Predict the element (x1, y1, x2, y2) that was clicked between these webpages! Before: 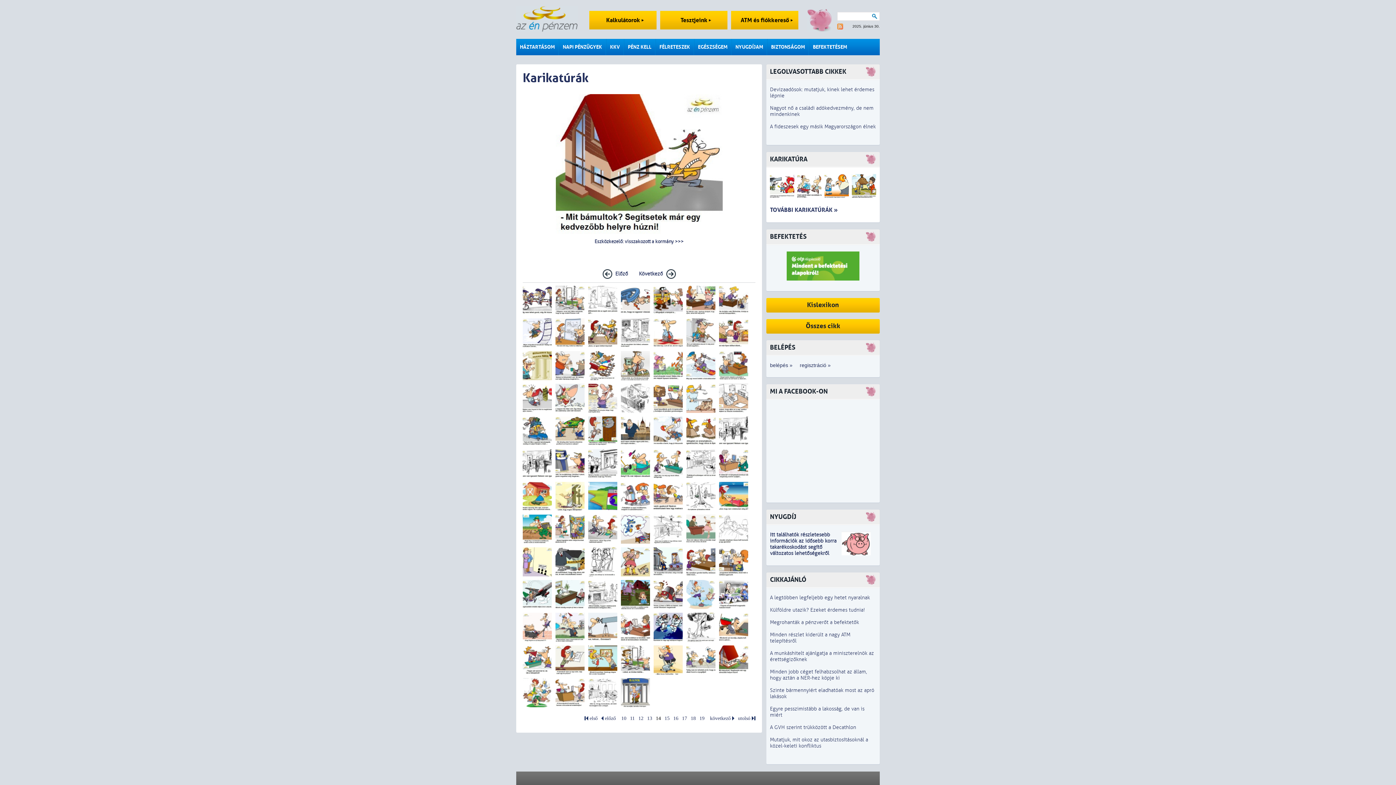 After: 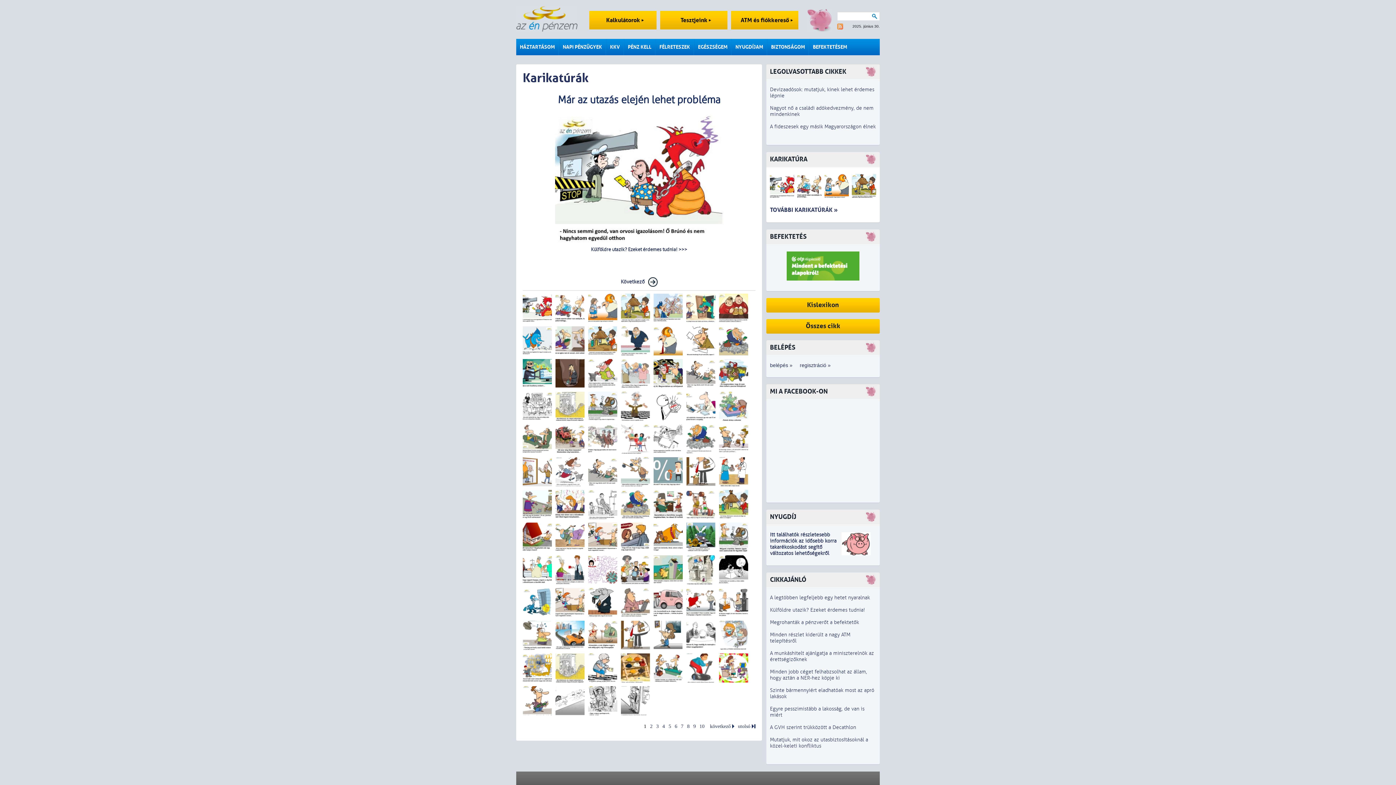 Action: label: TOVÁBBI KARIKATÚRÁK » bbox: (770, 206, 837, 213)